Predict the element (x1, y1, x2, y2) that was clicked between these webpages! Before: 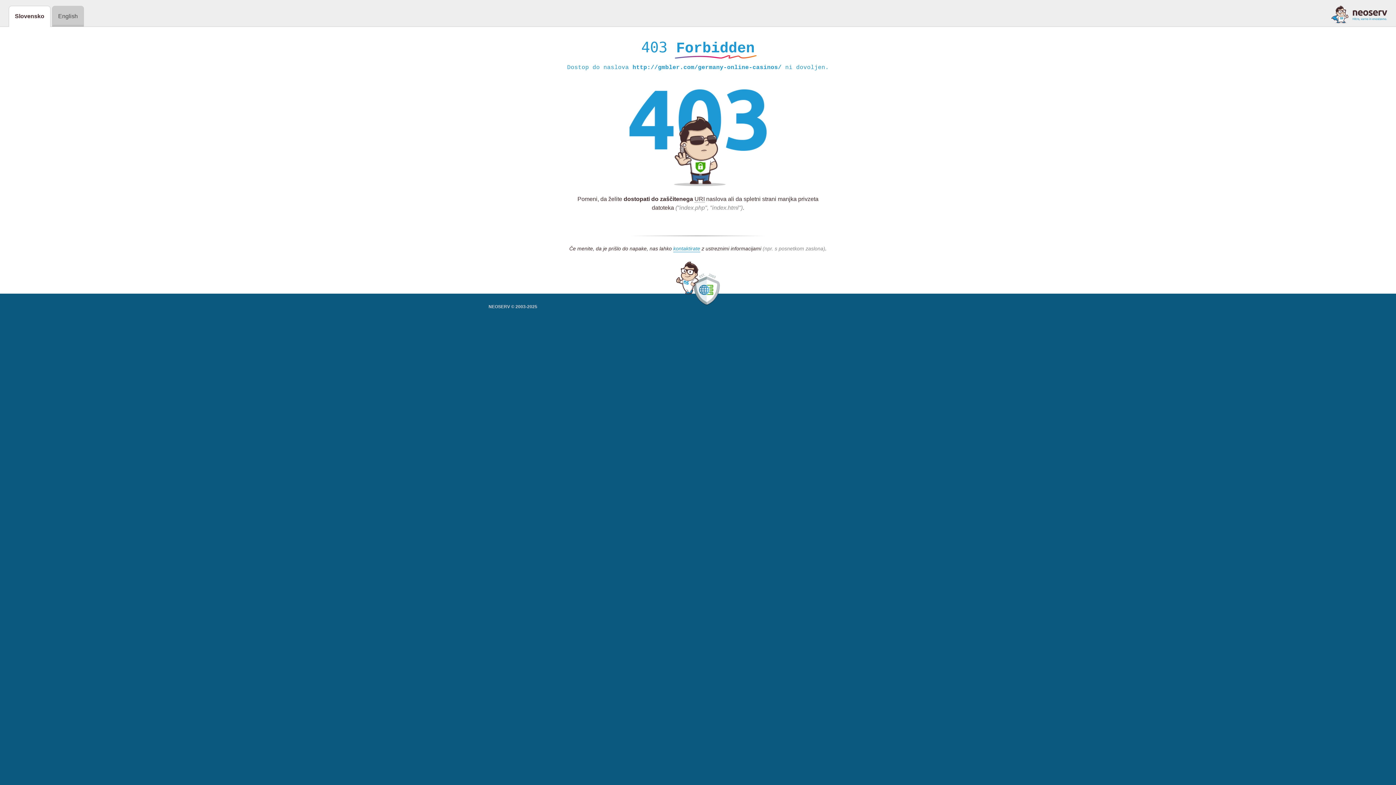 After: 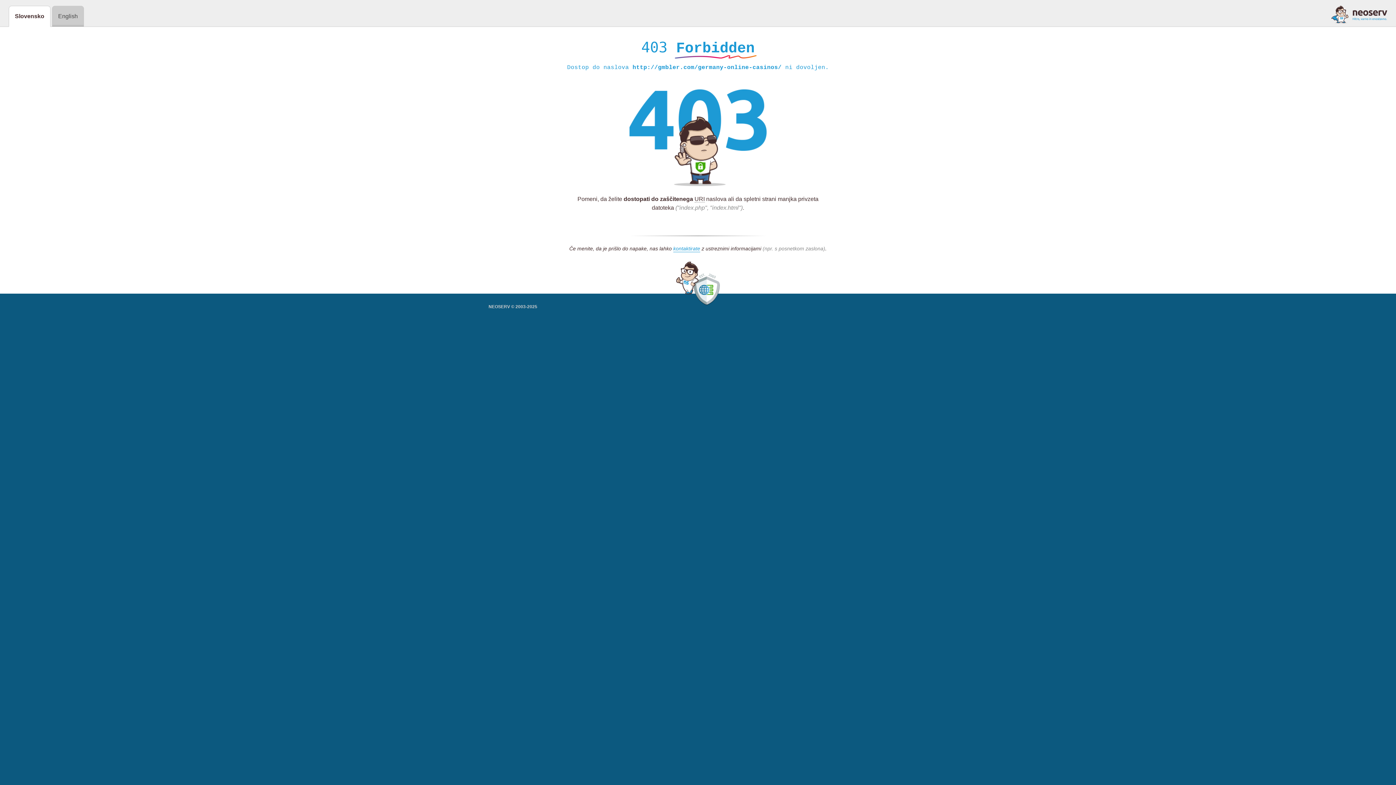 Action: bbox: (1331, 5, 1387, 23)